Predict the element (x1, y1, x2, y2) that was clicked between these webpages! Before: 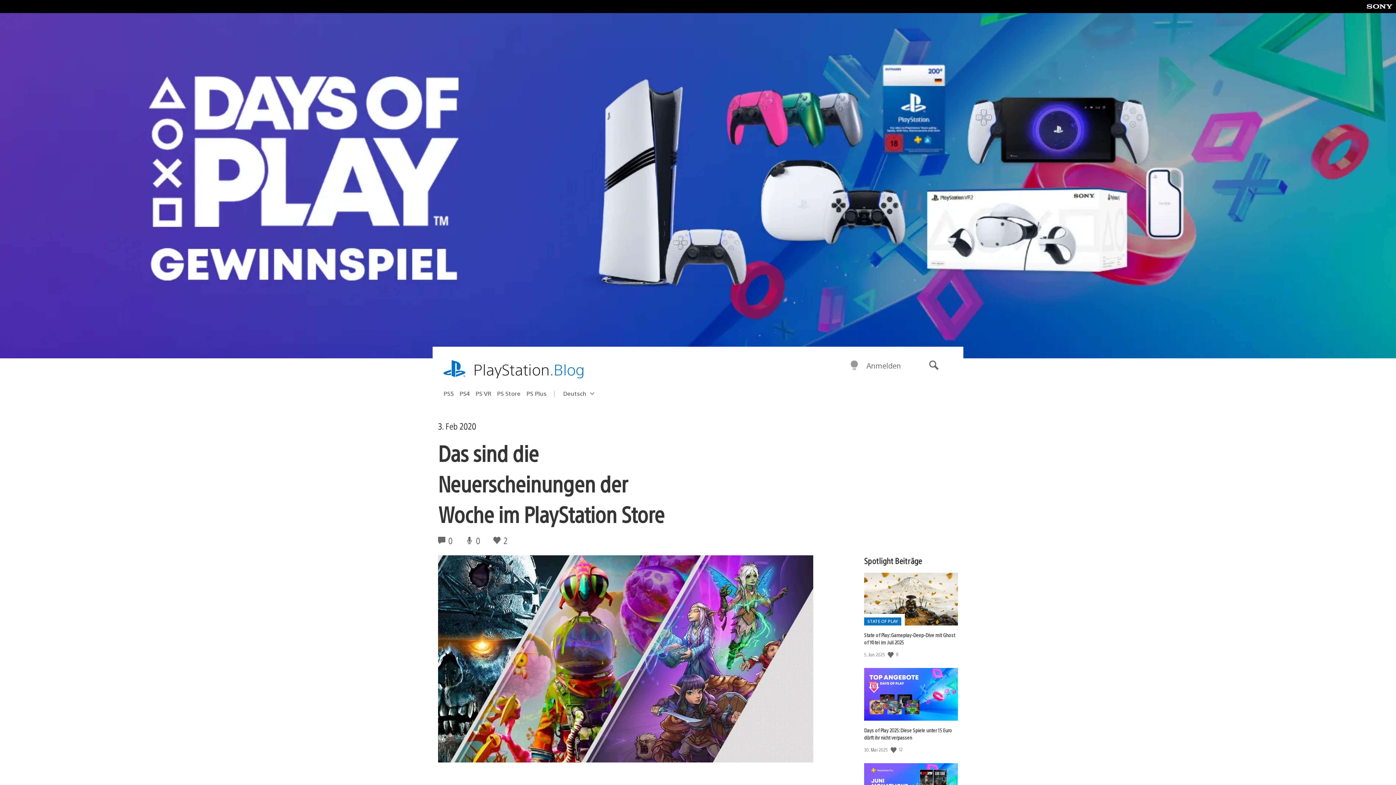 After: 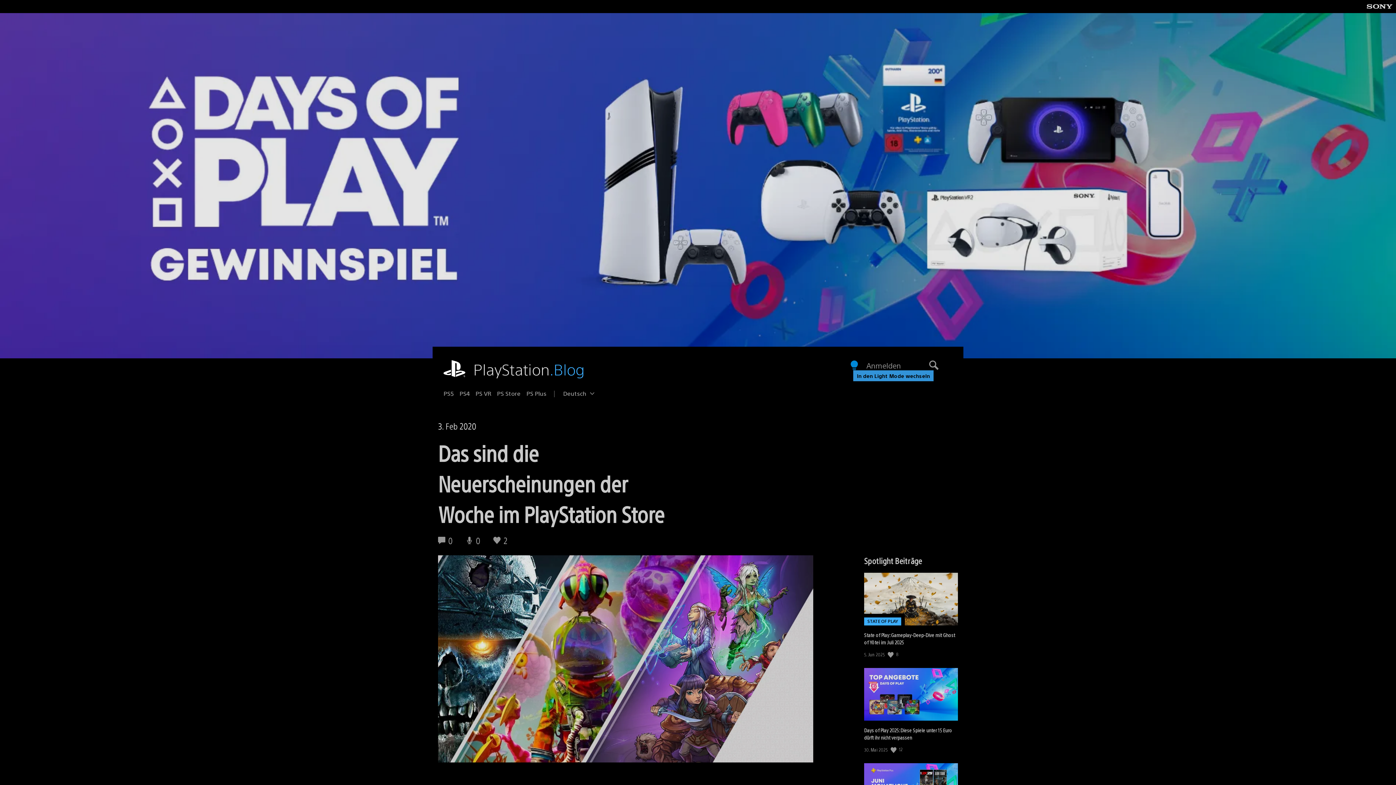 Action: label: In den Dark Mode wechseln bbox: (849, 360, 859, 371)